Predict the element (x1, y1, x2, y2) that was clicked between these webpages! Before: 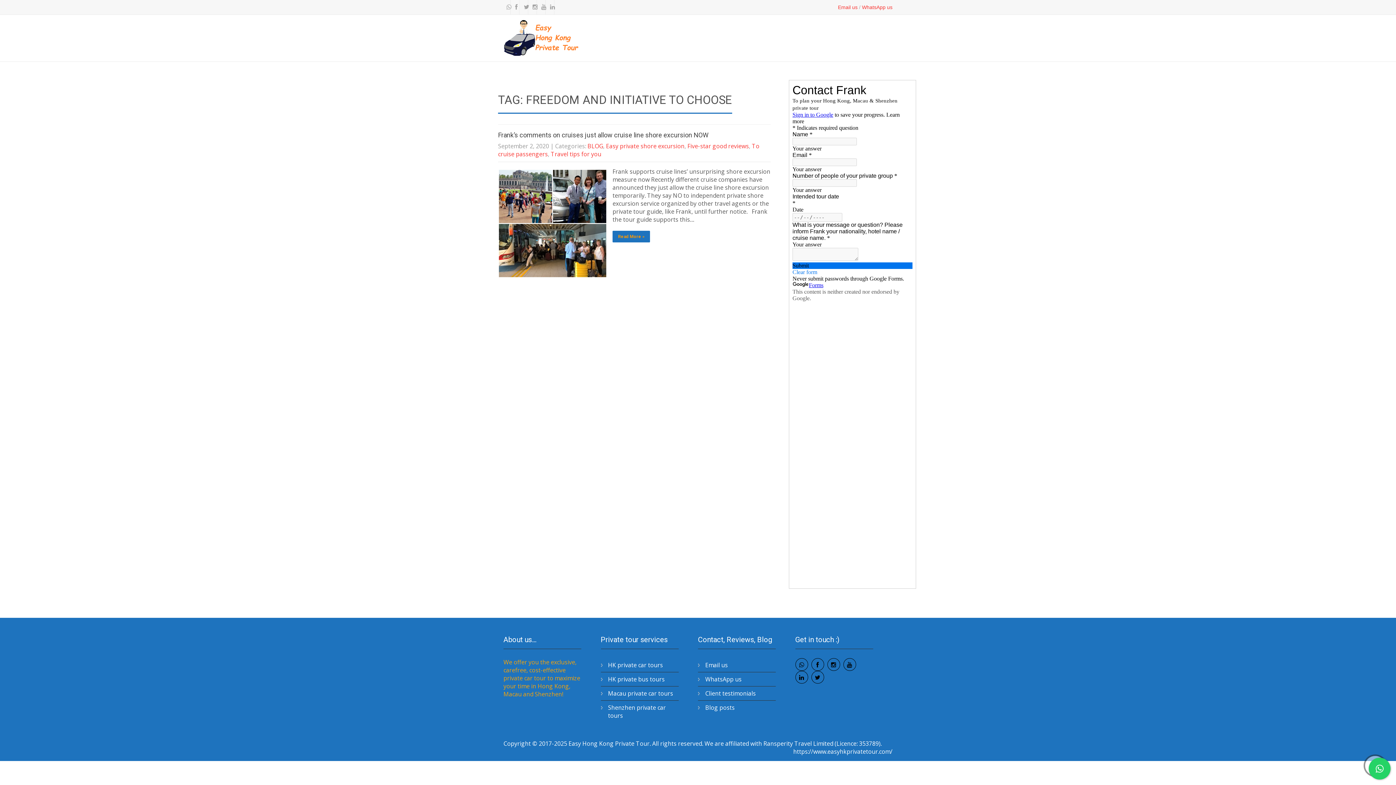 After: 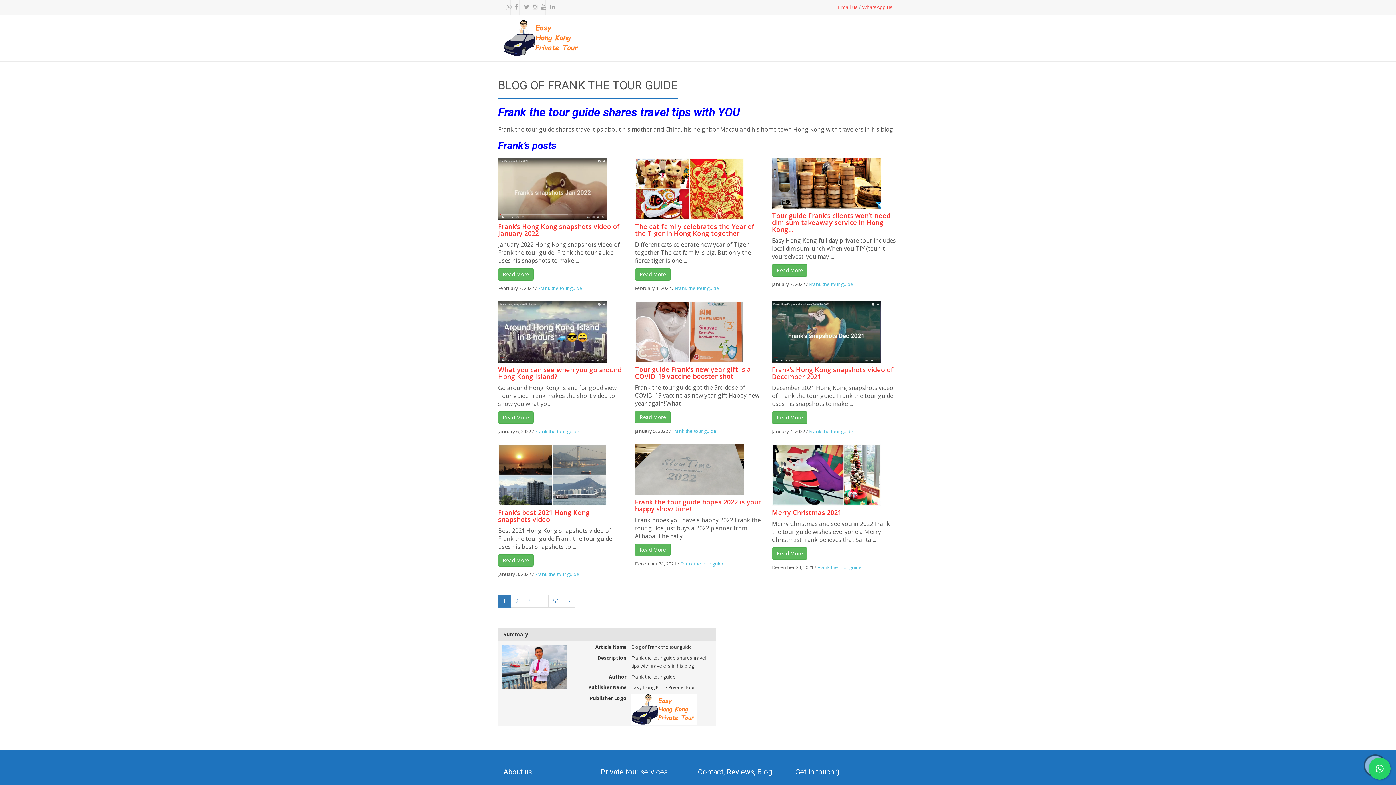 Action: label: Blog posts bbox: (698, 701, 776, 714)